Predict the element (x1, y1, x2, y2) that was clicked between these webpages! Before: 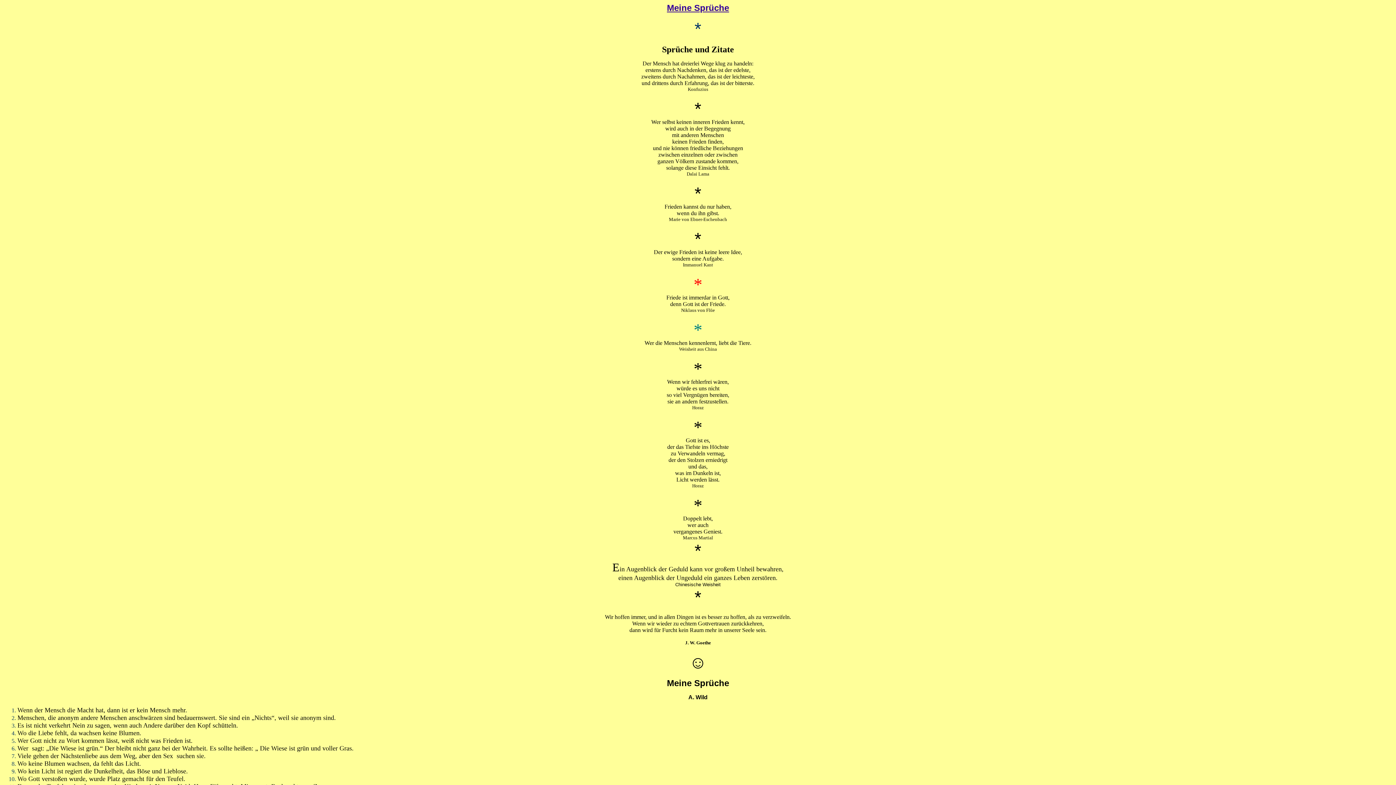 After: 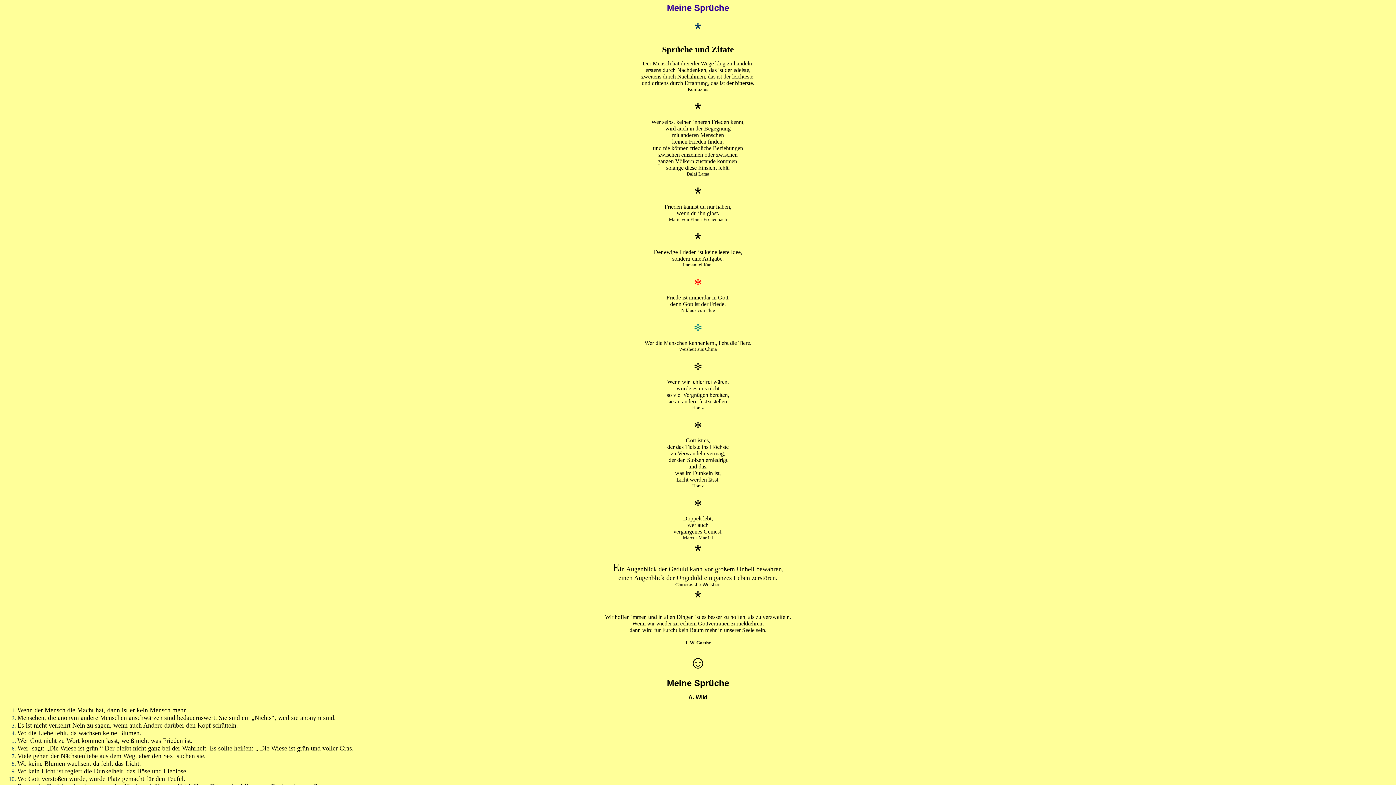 Action: bbox: (667, 678, 729, 688) label: Meine Sprüche